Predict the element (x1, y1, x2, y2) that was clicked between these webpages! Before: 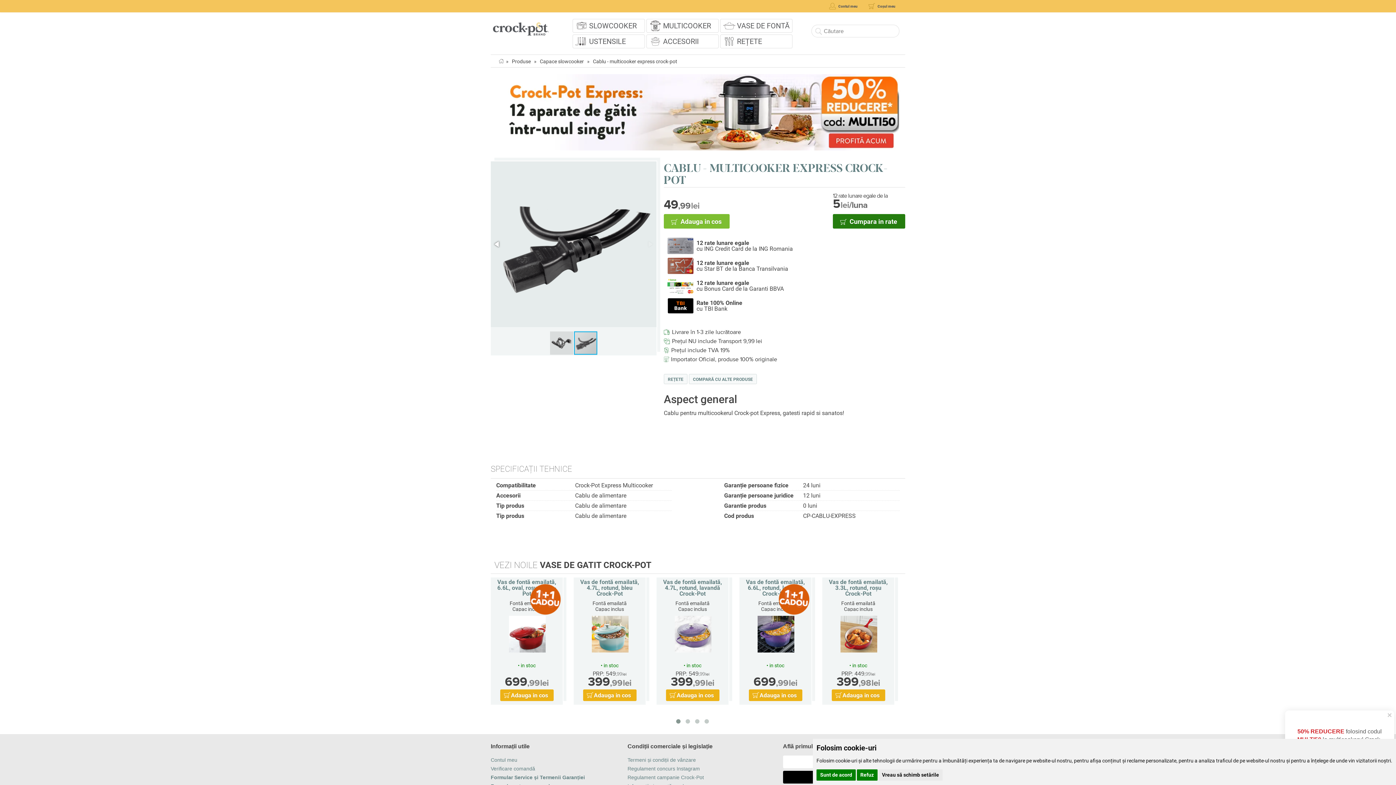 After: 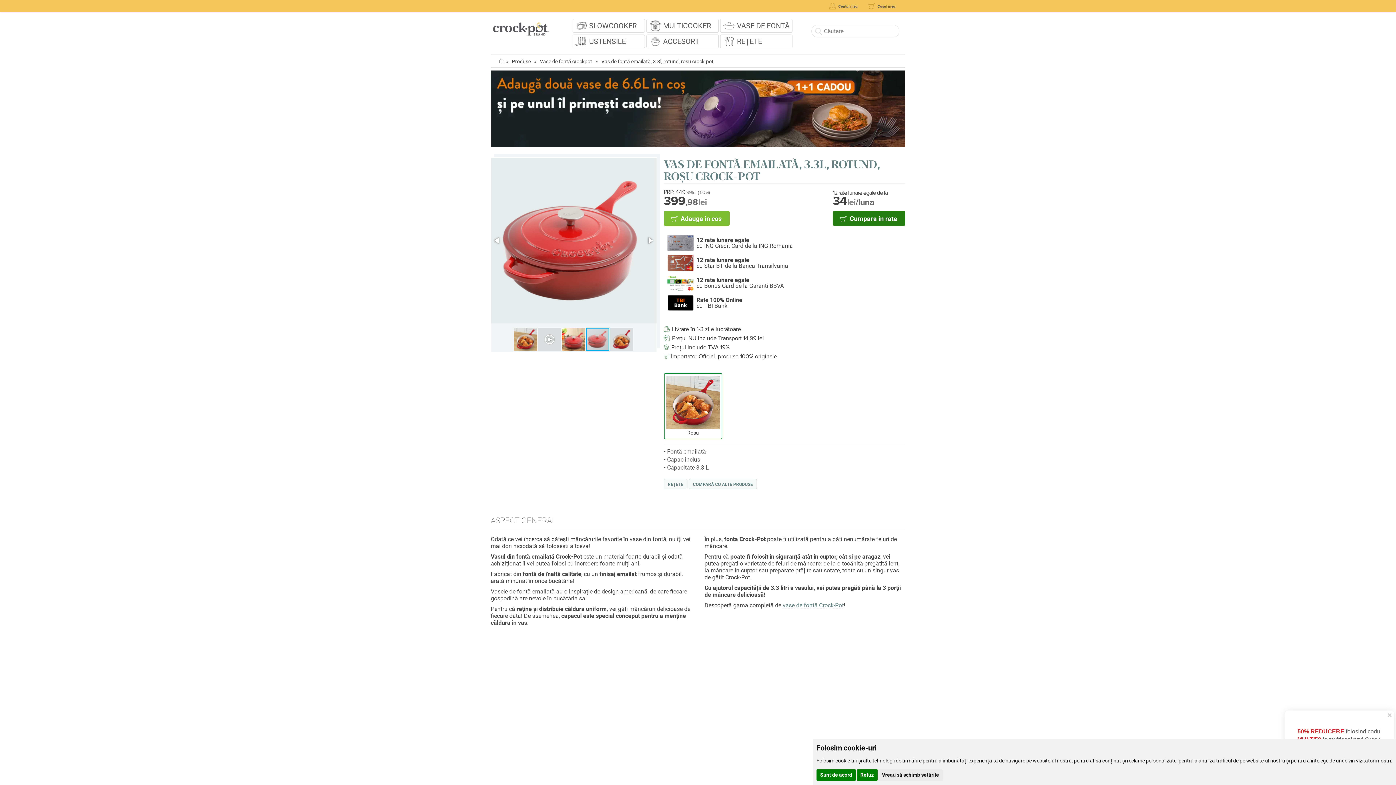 Action: bbox: (828, 579, 889, 611) label: Vas de fontă emailată, 3.3L, rotund, roșu Crock-Pot
    
(10)

Fontă emailată
Capac inclus
Capacitate 3.3 L